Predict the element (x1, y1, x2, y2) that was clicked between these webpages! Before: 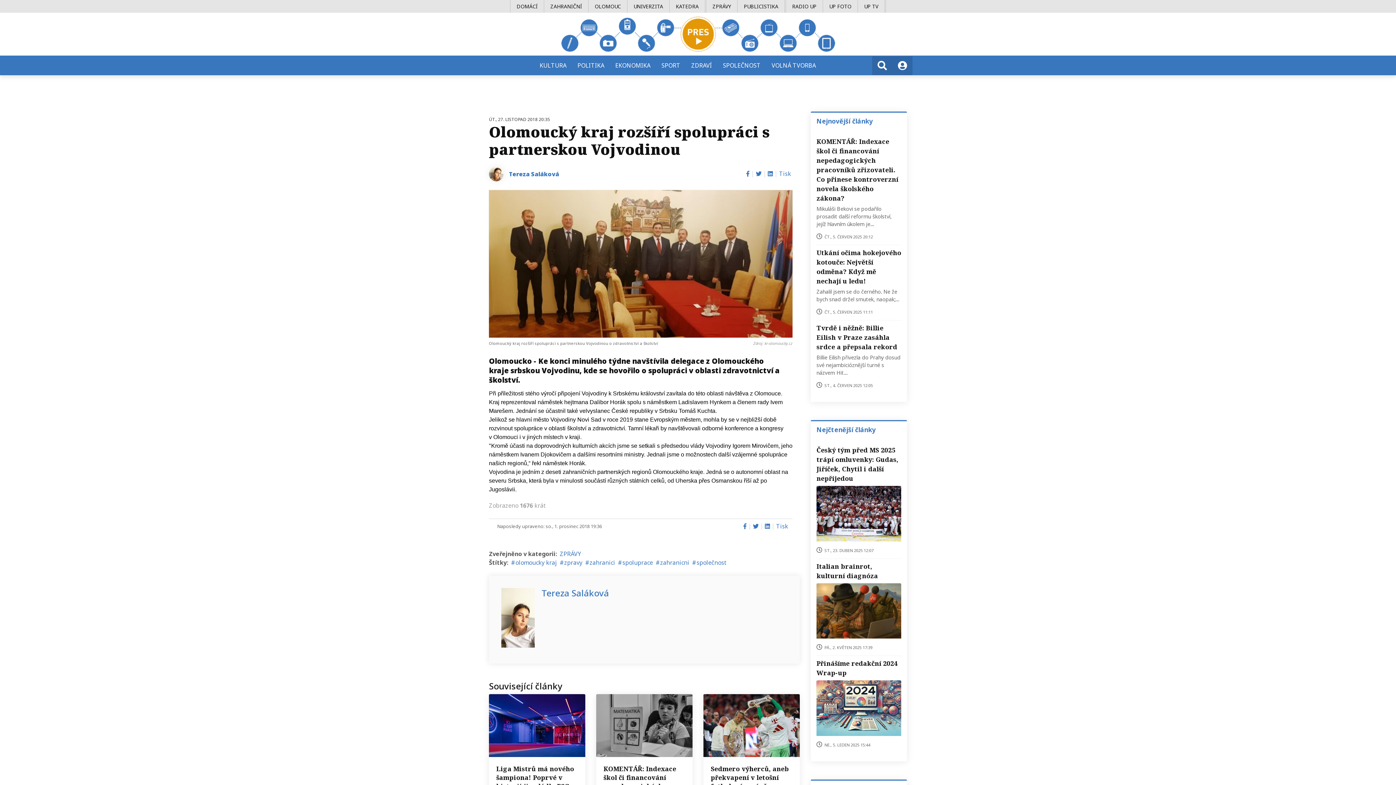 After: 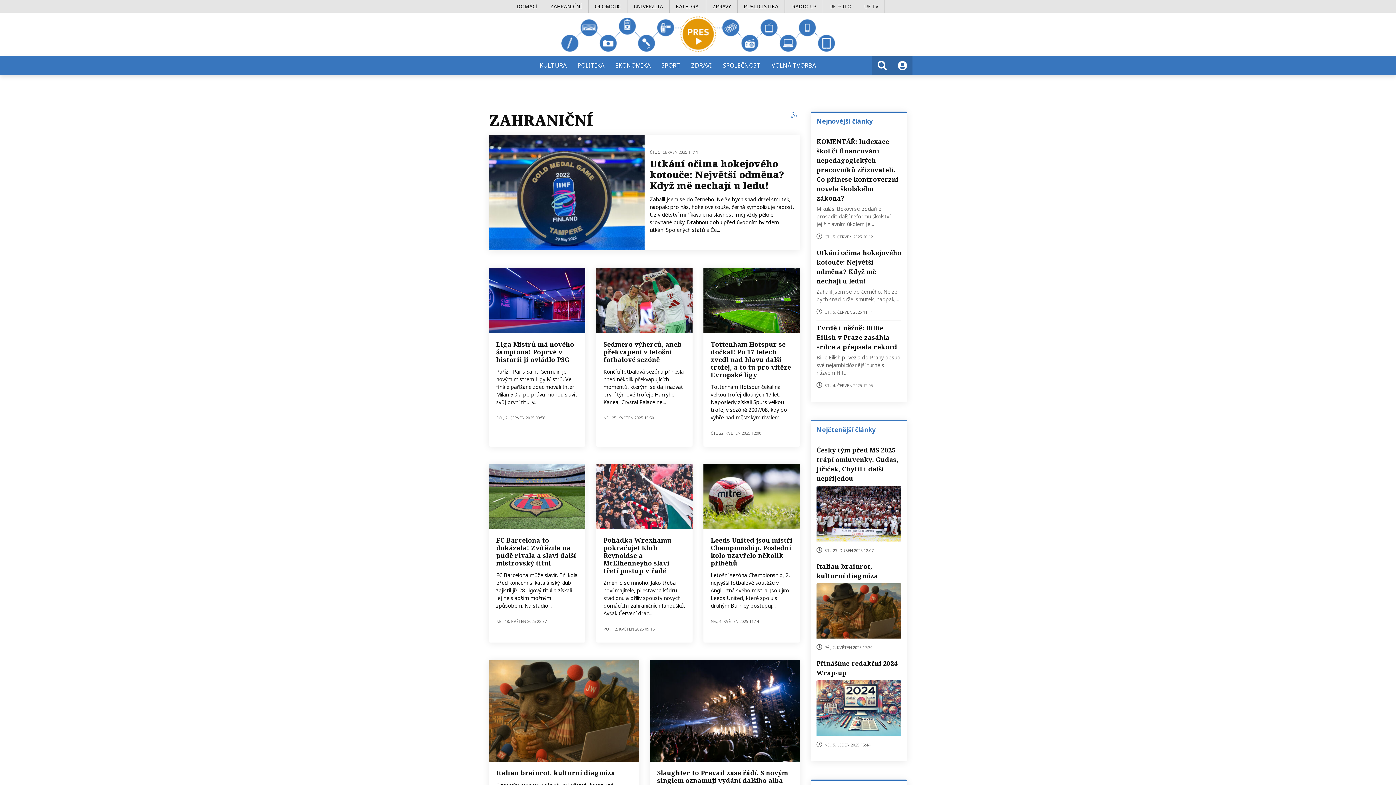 Action: label: ZAHRANIČNÍ bbox: (550, 2, 582, 9)